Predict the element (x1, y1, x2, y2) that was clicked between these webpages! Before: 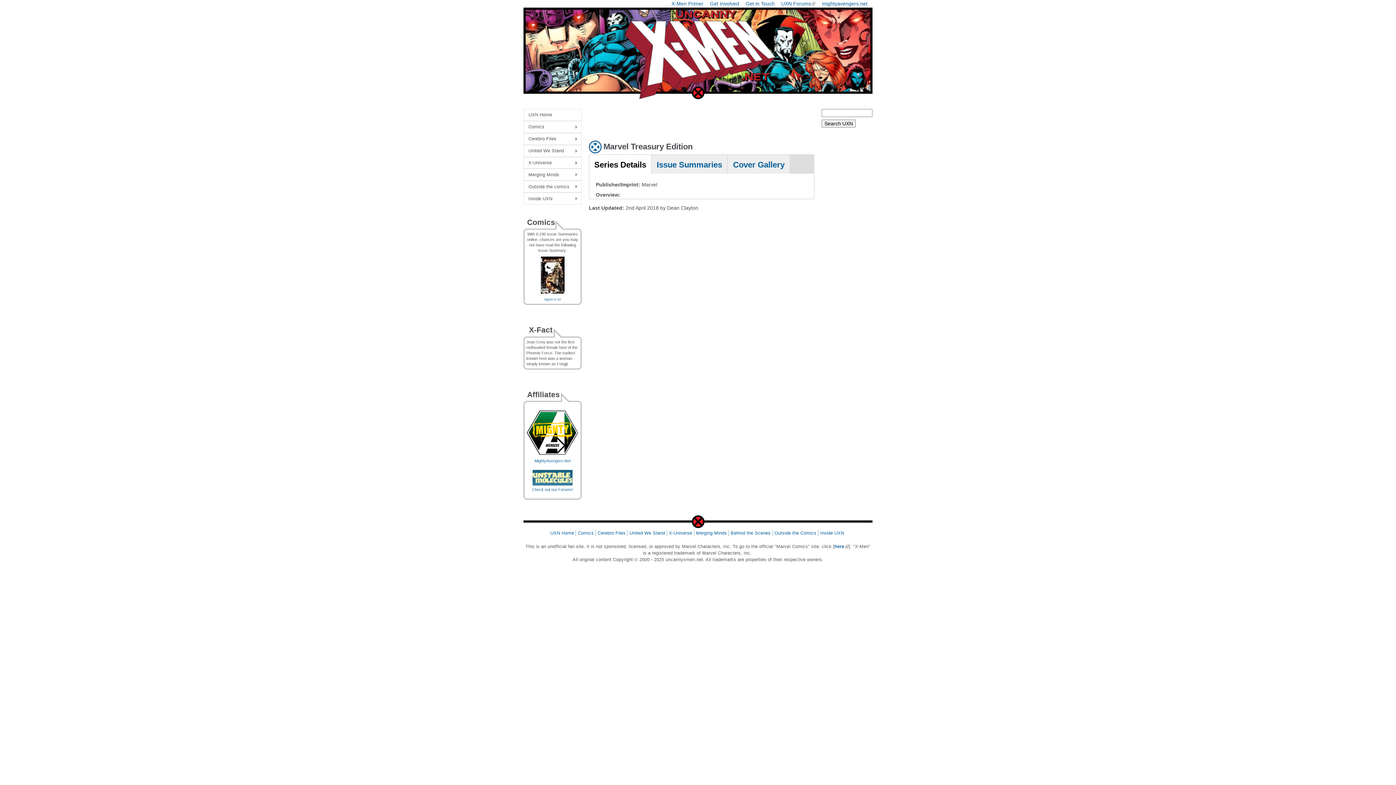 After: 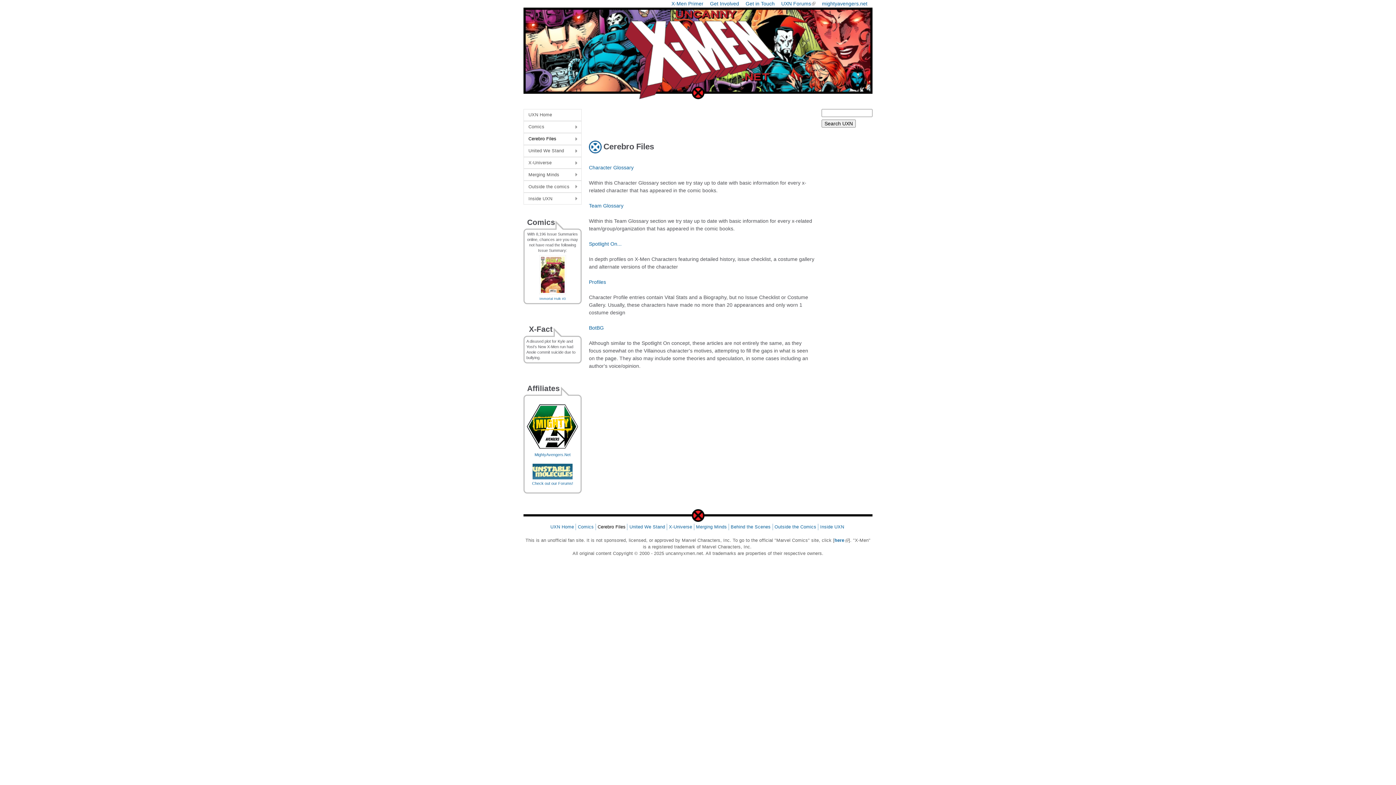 Action: bbox: (523, 133, 581, 144) label: Cerebro Files
»